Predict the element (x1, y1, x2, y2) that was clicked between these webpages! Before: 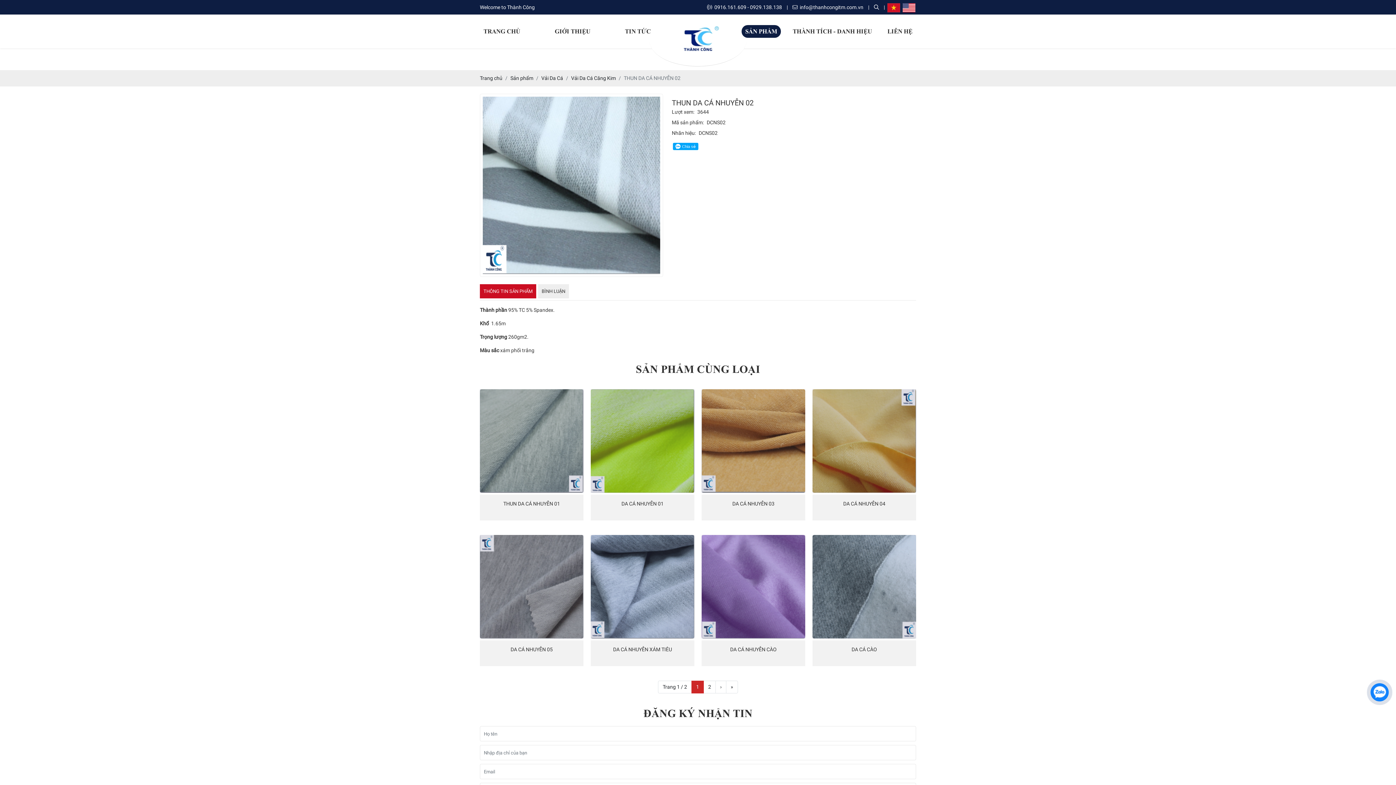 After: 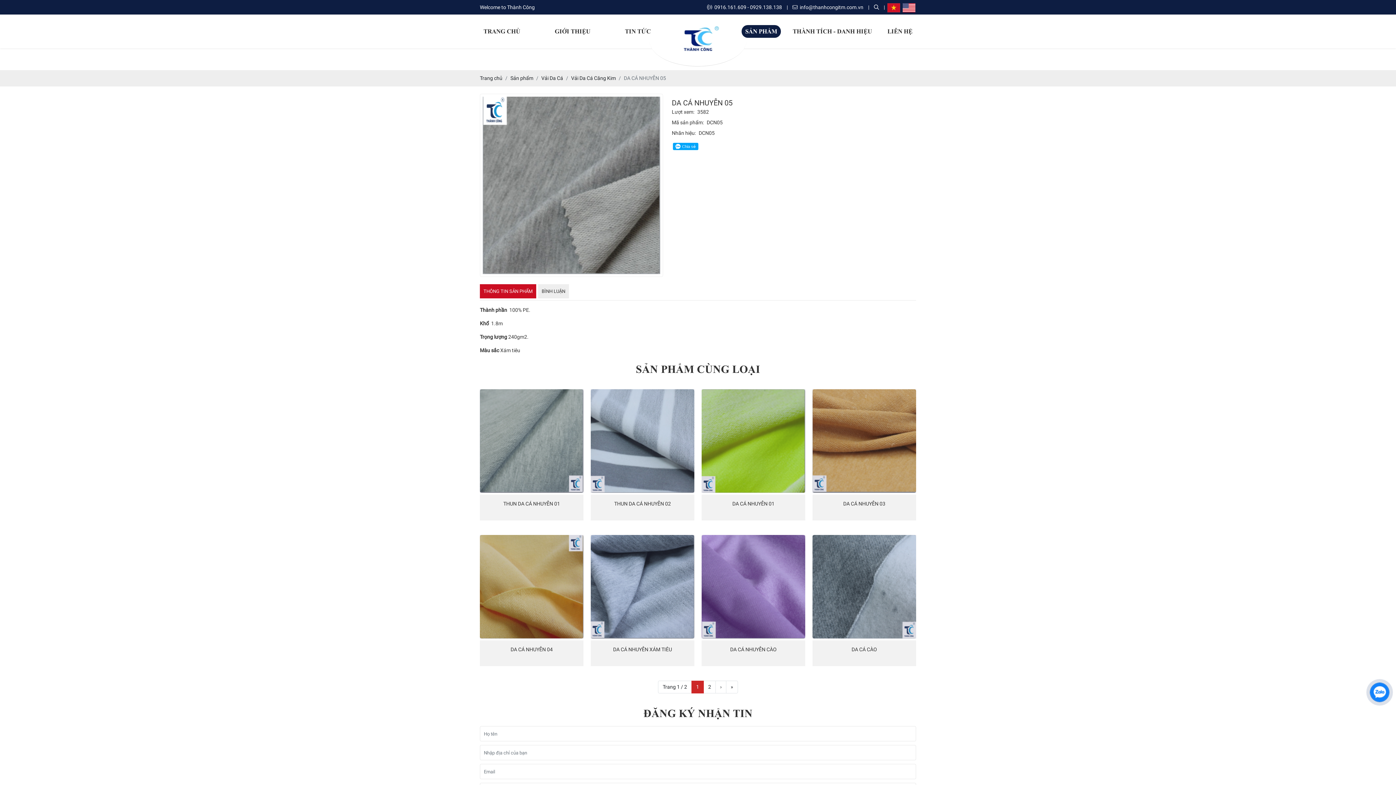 Action: label: DA CÁ NHUYỄN 05 bbox: (483, 646, 580, 653)